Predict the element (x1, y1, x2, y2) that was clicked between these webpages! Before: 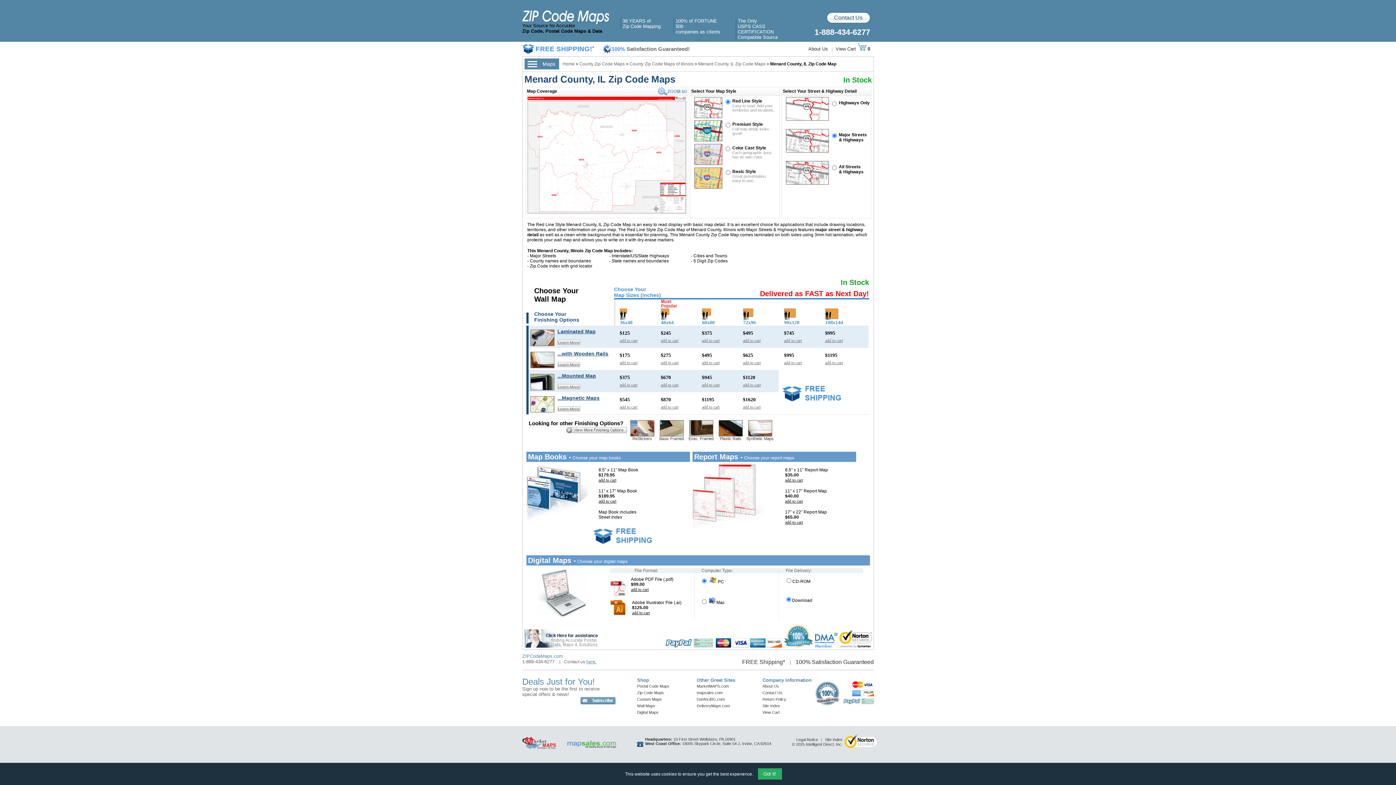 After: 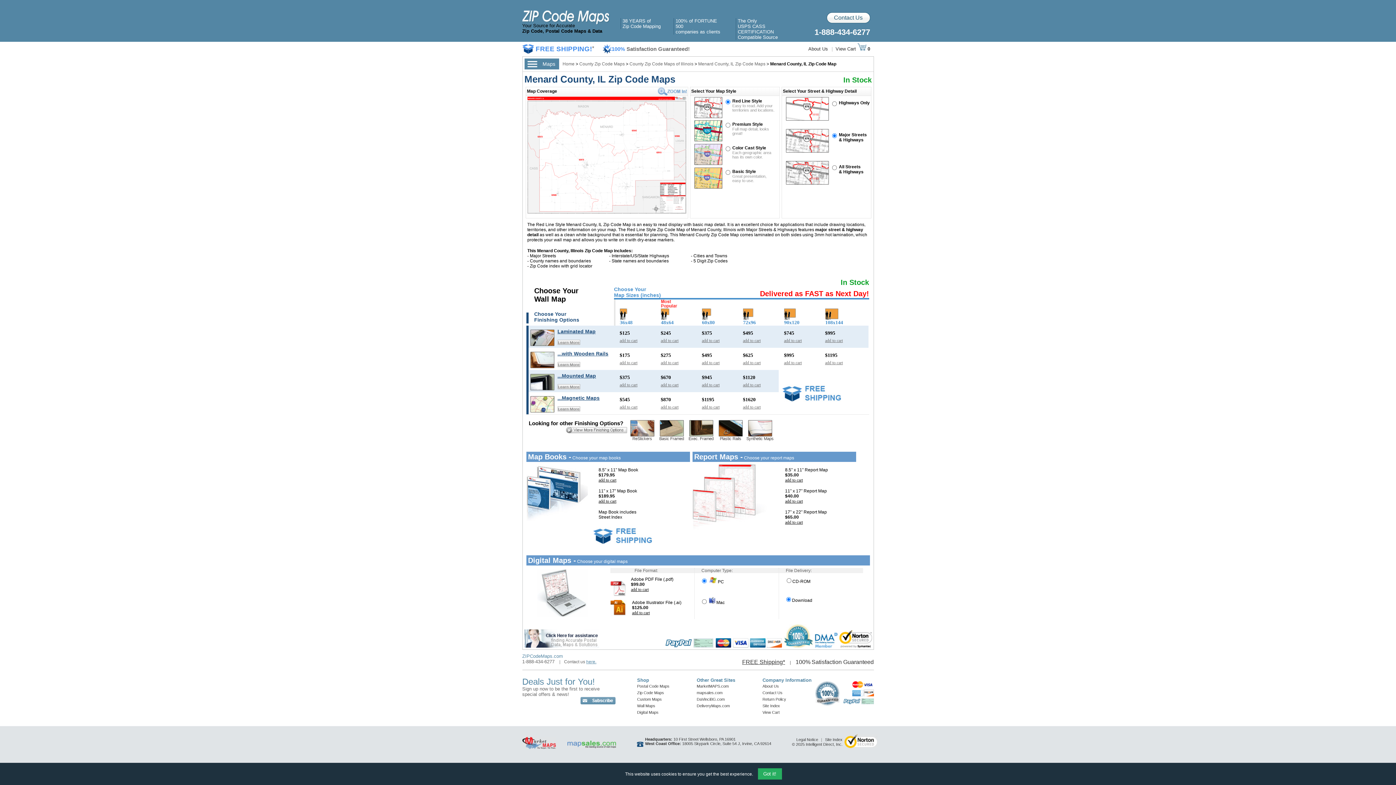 Action: bbox: (742, 659, 785, 665) label: FREE Shipping*